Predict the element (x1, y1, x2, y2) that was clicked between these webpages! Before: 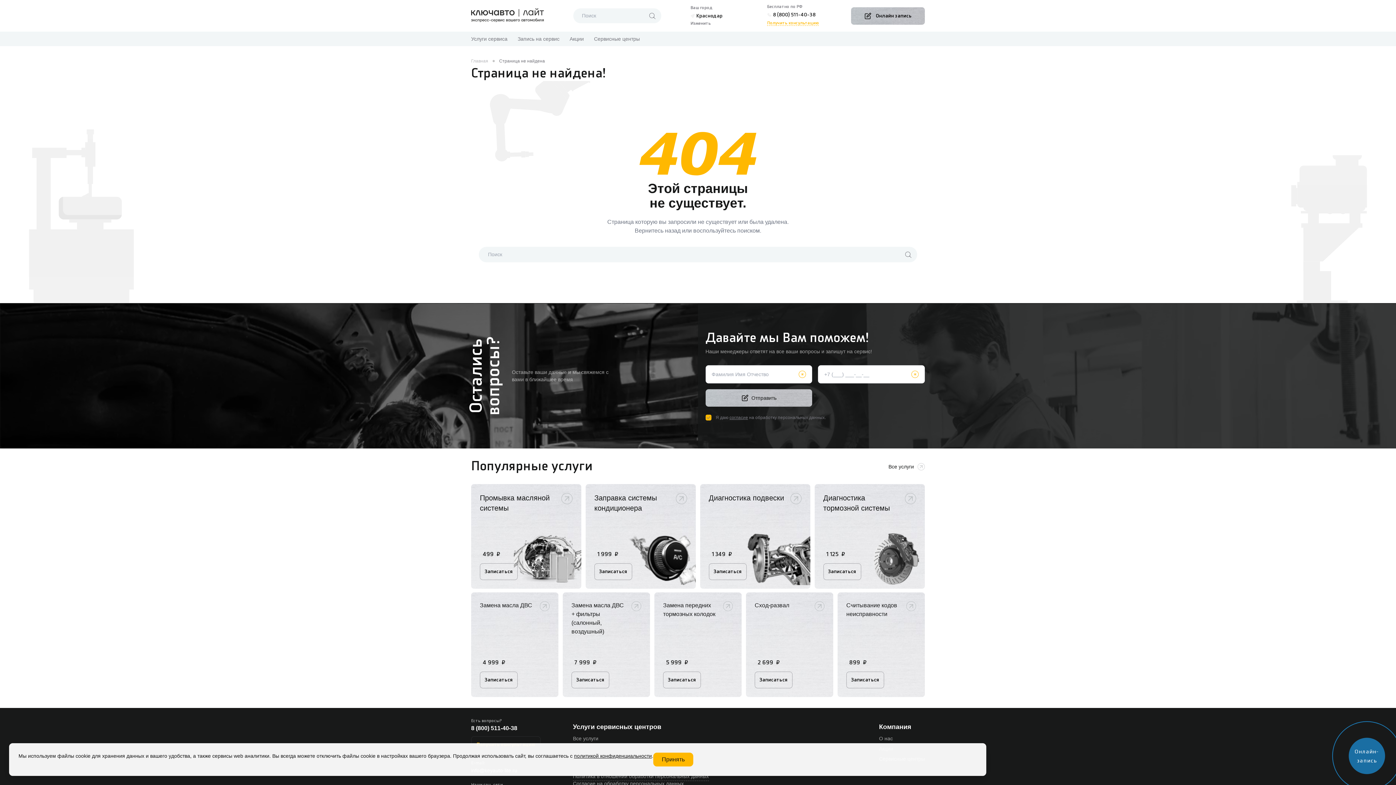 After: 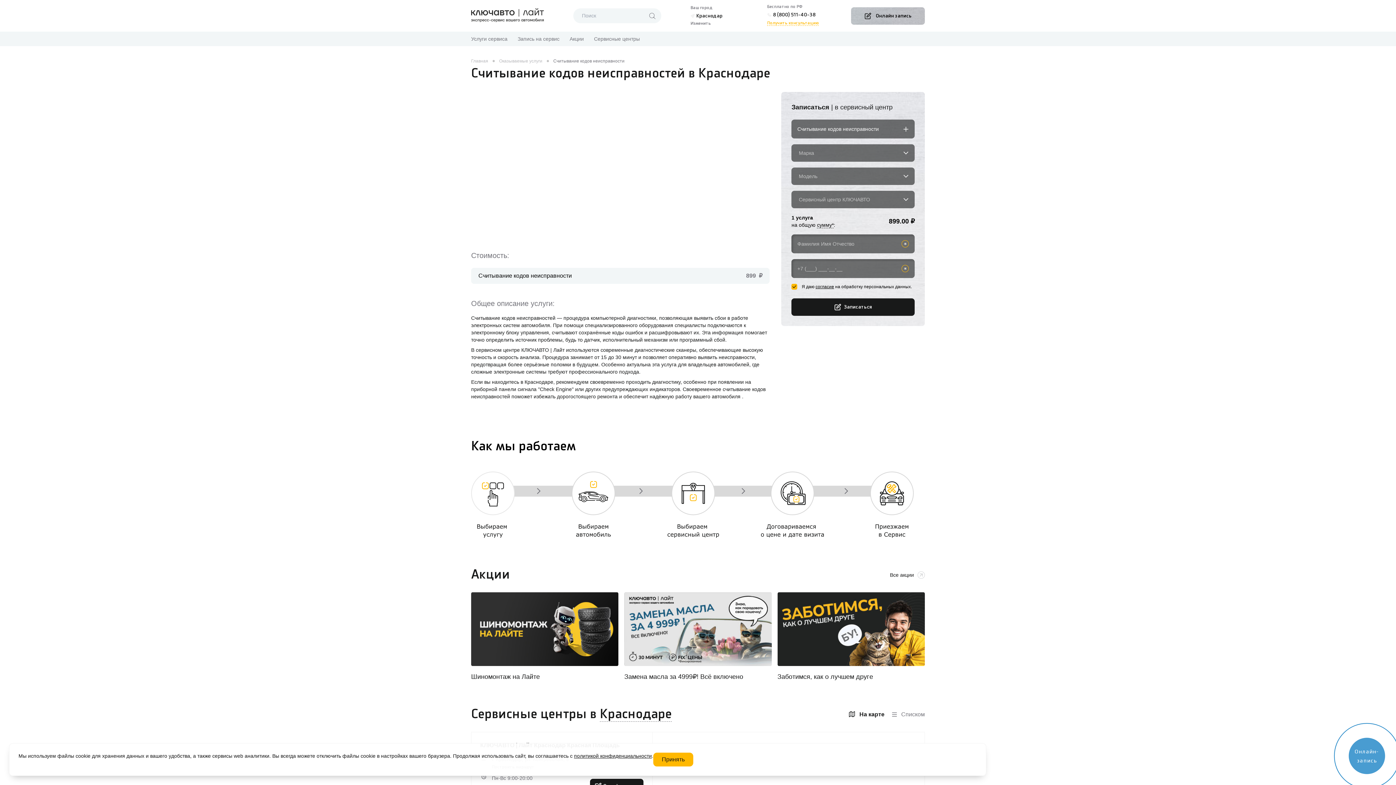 Action: label: Считывание кодов неисправности
  899  ₽
Записаться bbox: (837, 592, 925, 697)